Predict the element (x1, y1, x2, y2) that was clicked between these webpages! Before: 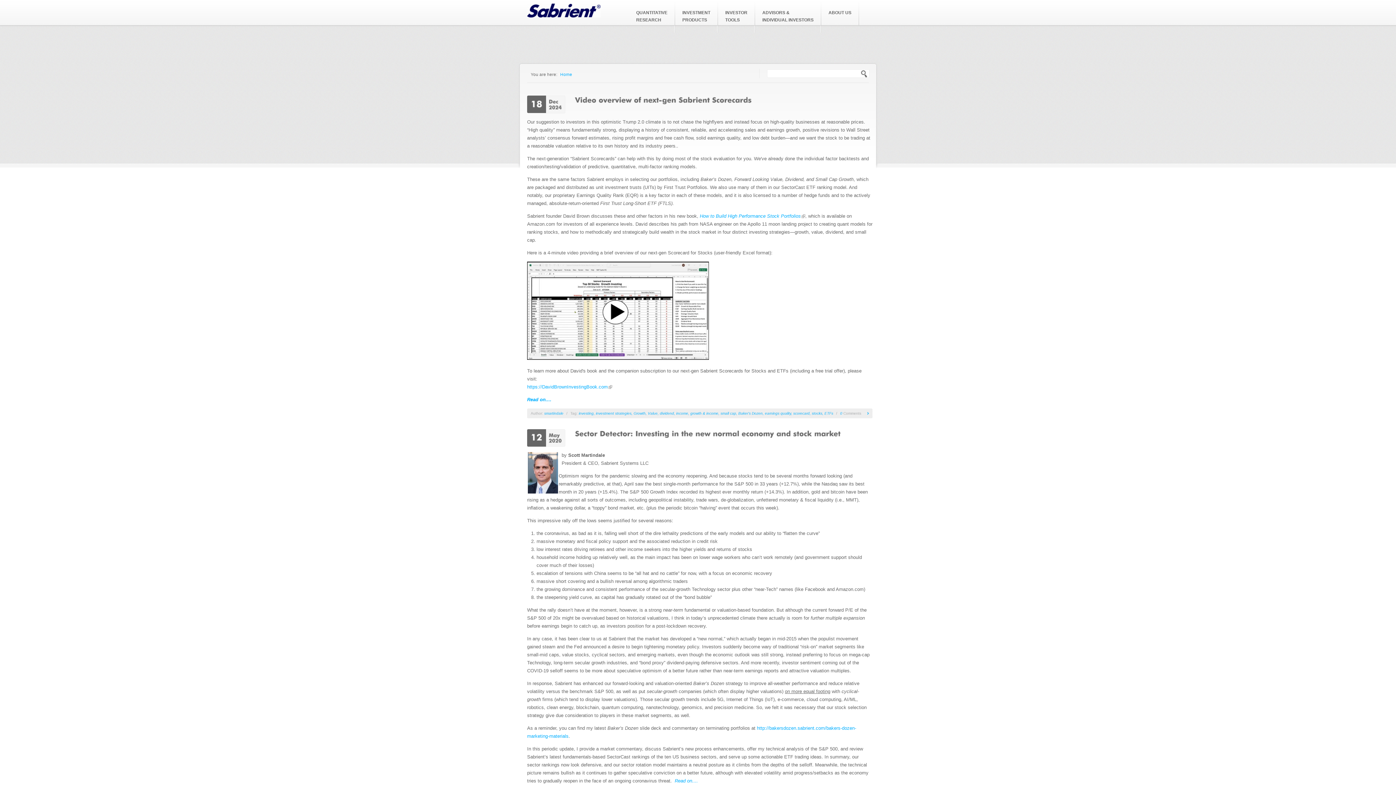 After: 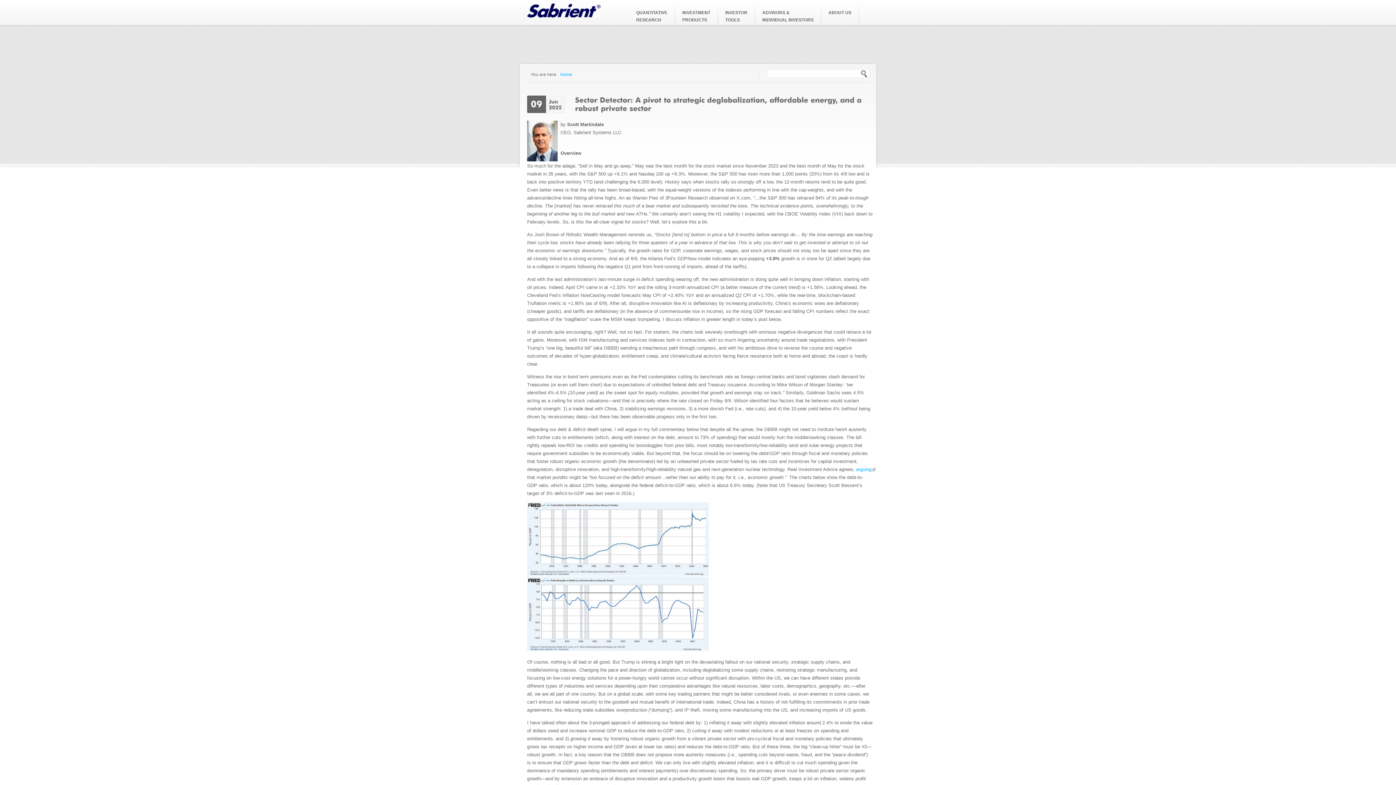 Action: bbox: (765, 411, 791, 415) label: earnings quality